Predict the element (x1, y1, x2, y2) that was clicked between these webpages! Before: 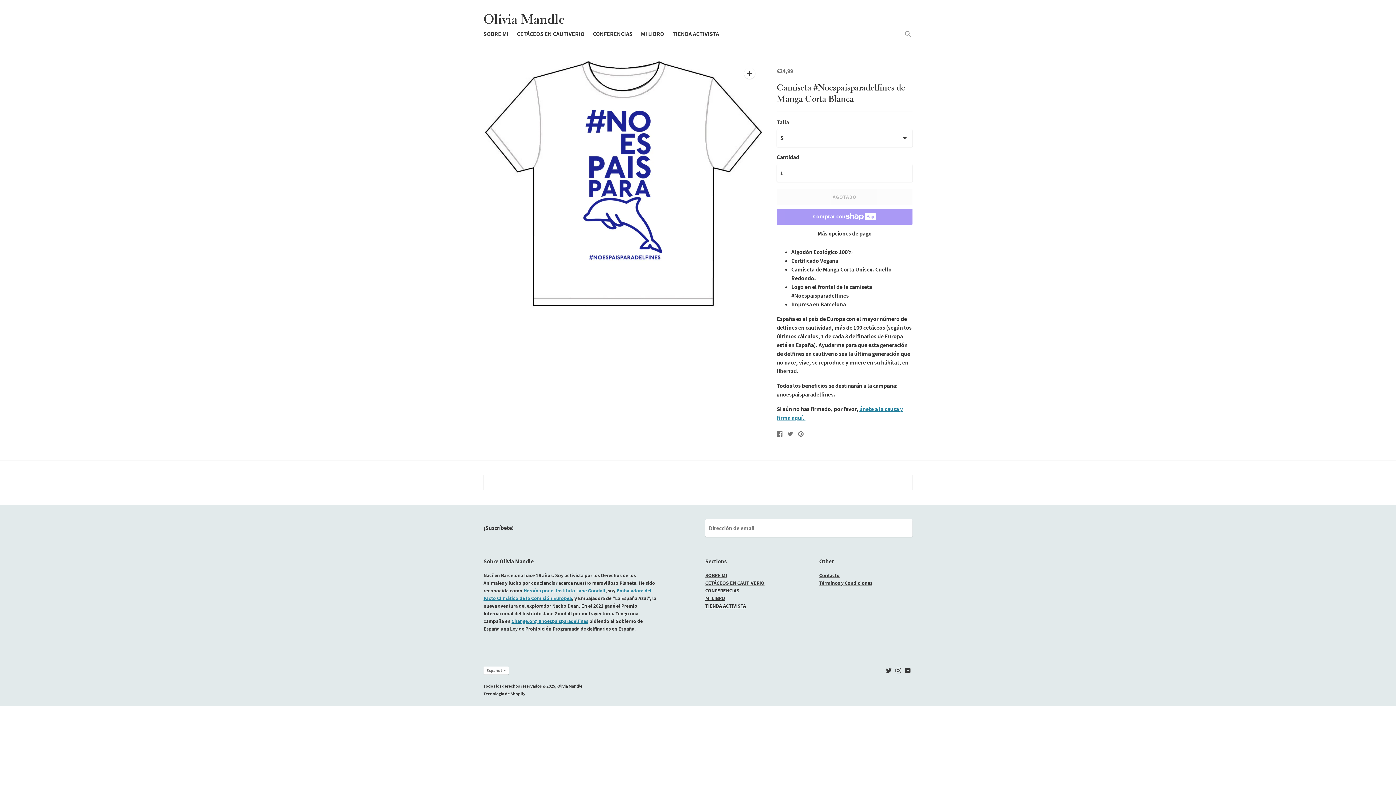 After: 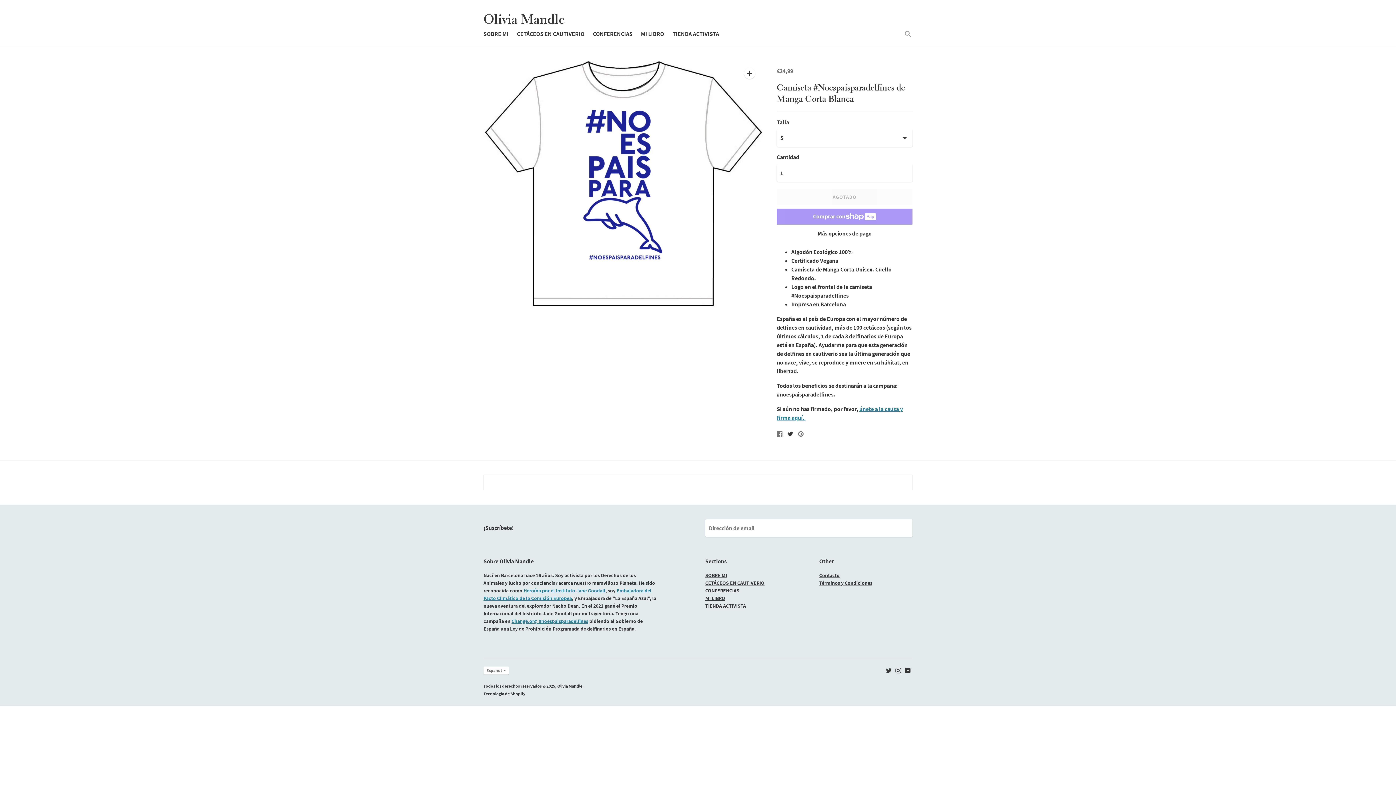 Action: bbox: (787, 429, 793, 438) label: Tweet on Twitter